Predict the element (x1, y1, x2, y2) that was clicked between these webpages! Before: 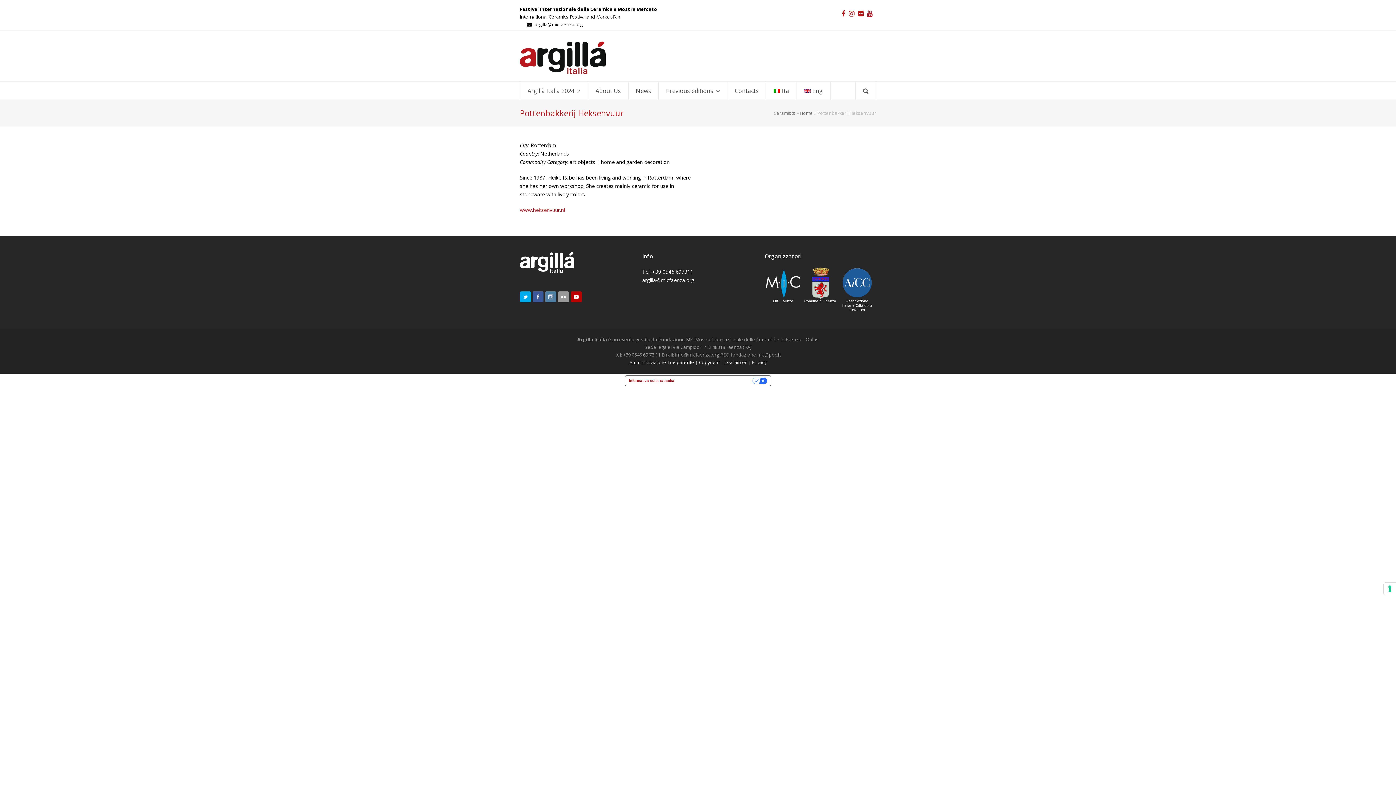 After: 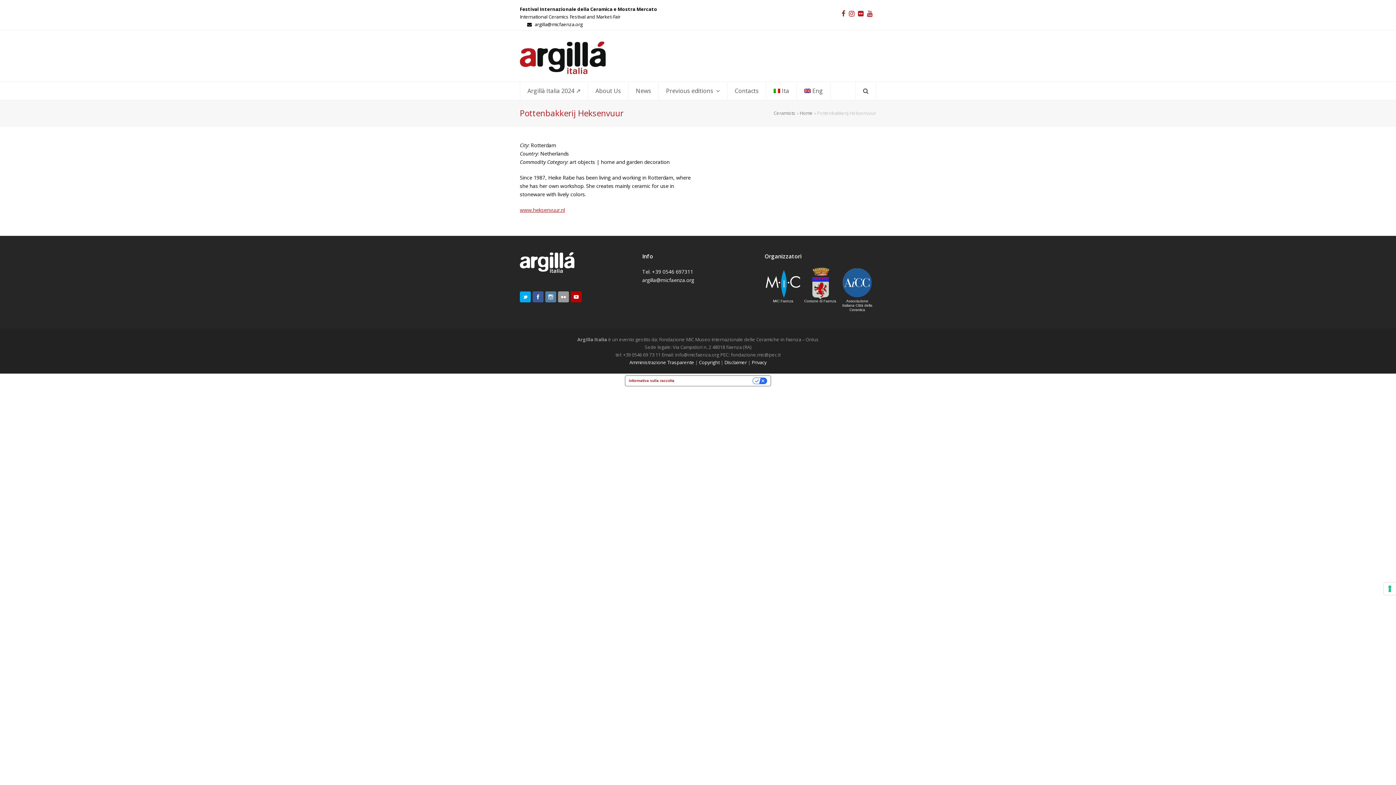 Action: bbox: (520, 206, 565, 213) label: www.heksenvuur.nl